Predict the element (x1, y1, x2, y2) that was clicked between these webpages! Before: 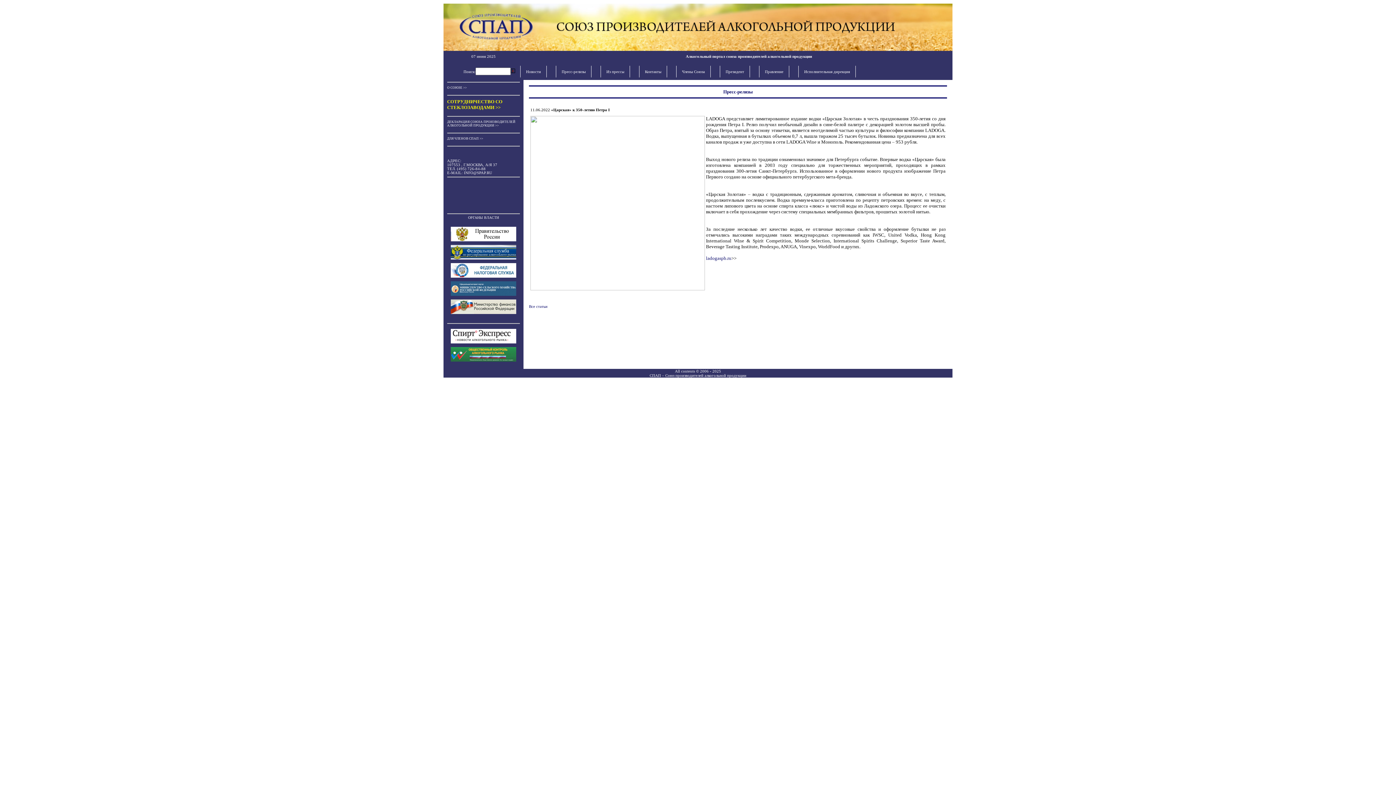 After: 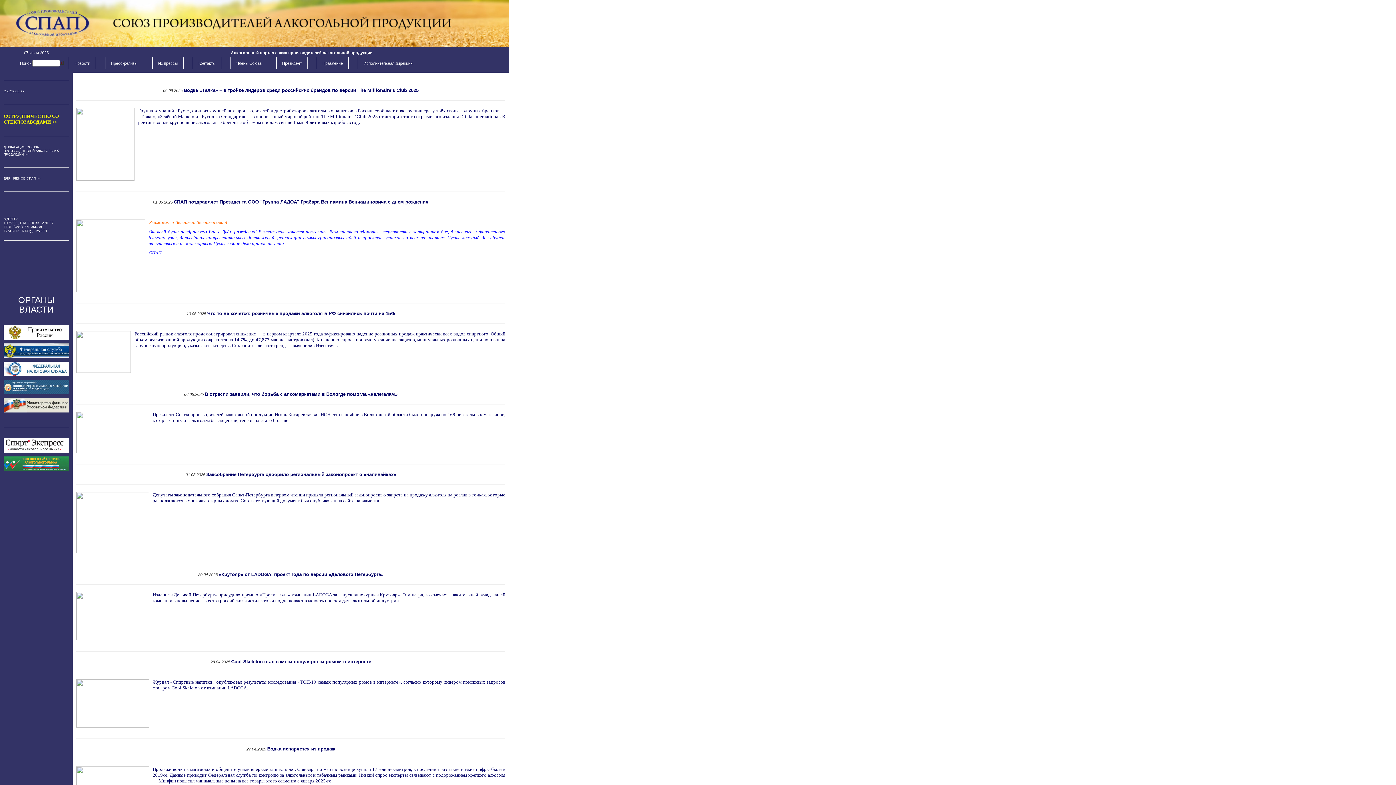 Action: label: Алкогольный портал союза производителей алкогольной продукции bbox: (686, 54, 812, 58)